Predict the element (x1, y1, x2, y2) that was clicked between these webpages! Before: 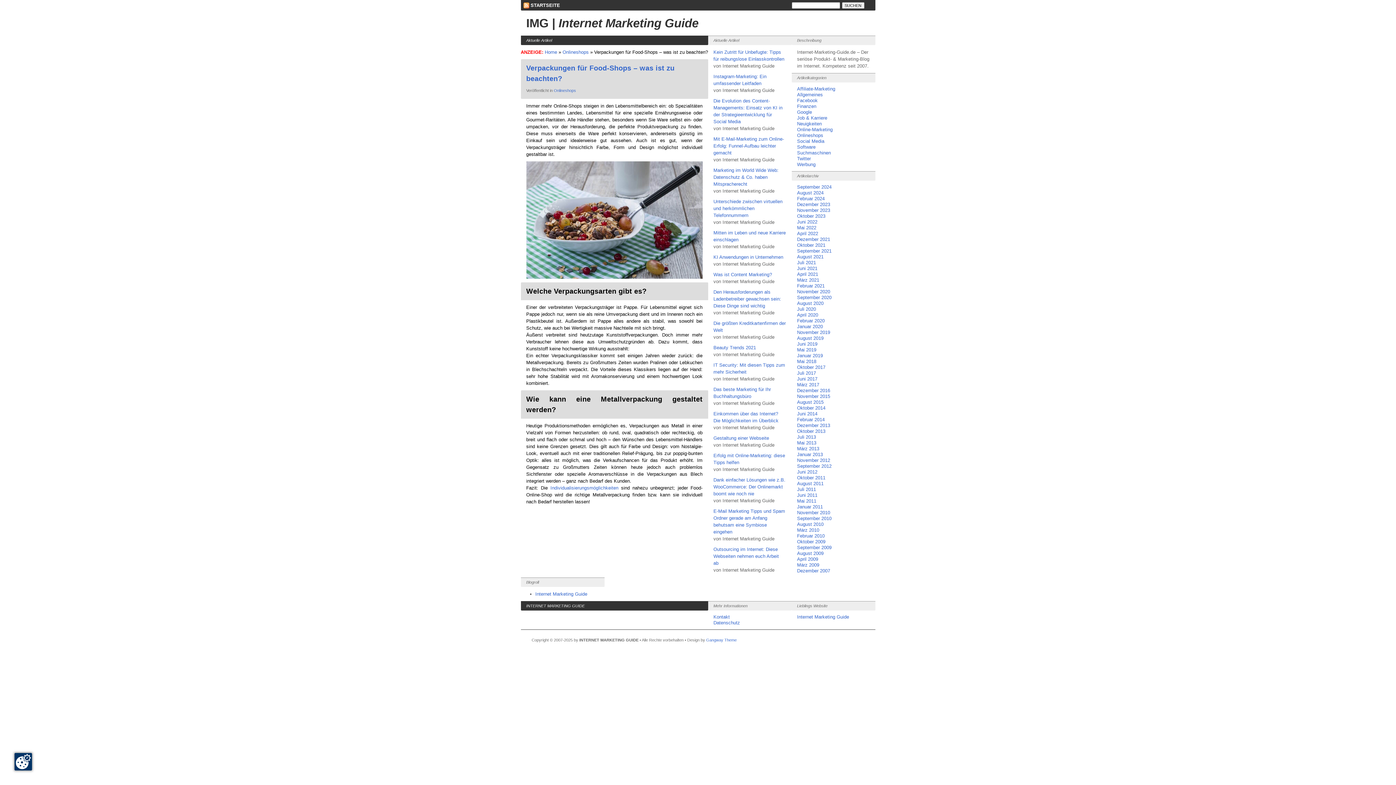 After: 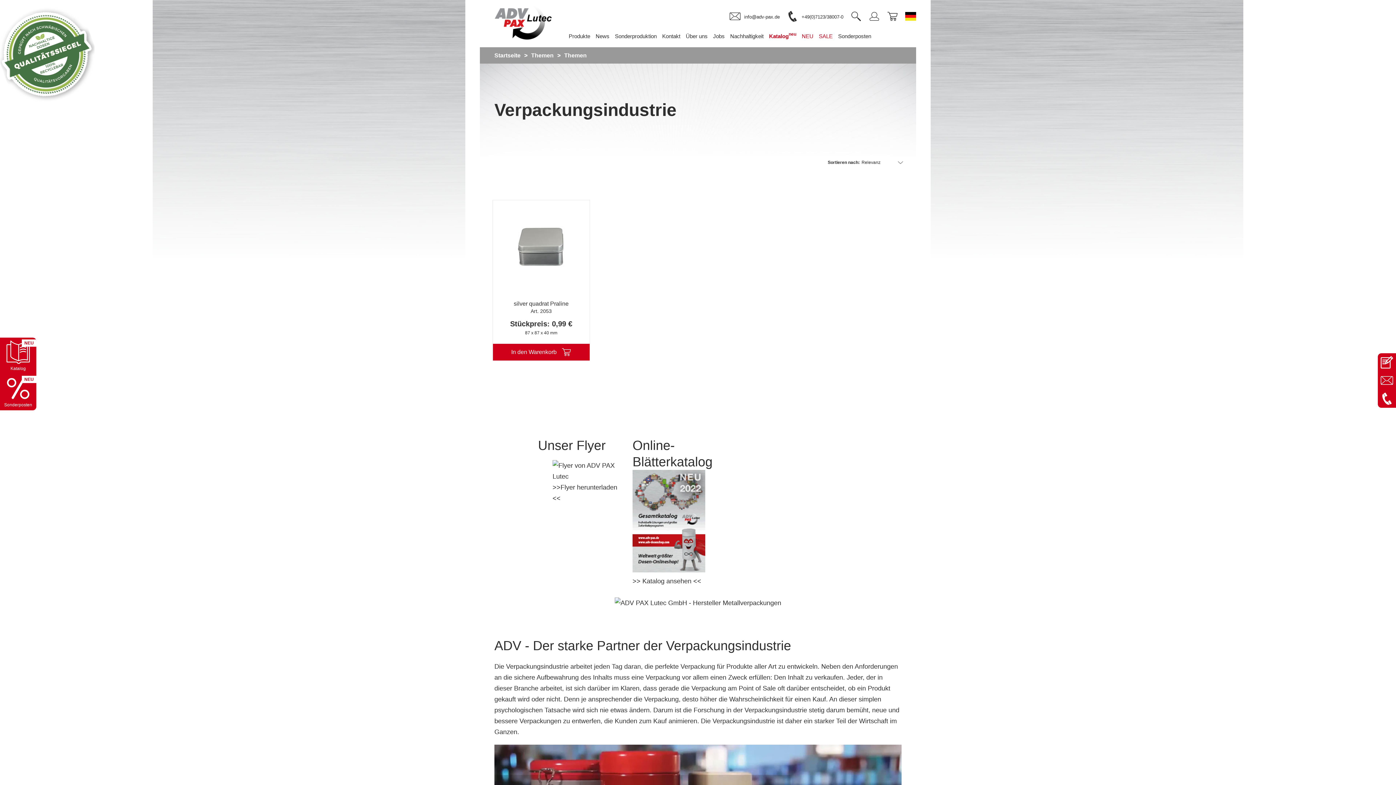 Action: label: Individualisierungsmöglichkeiten bbox: (550, 485, 618, 491)